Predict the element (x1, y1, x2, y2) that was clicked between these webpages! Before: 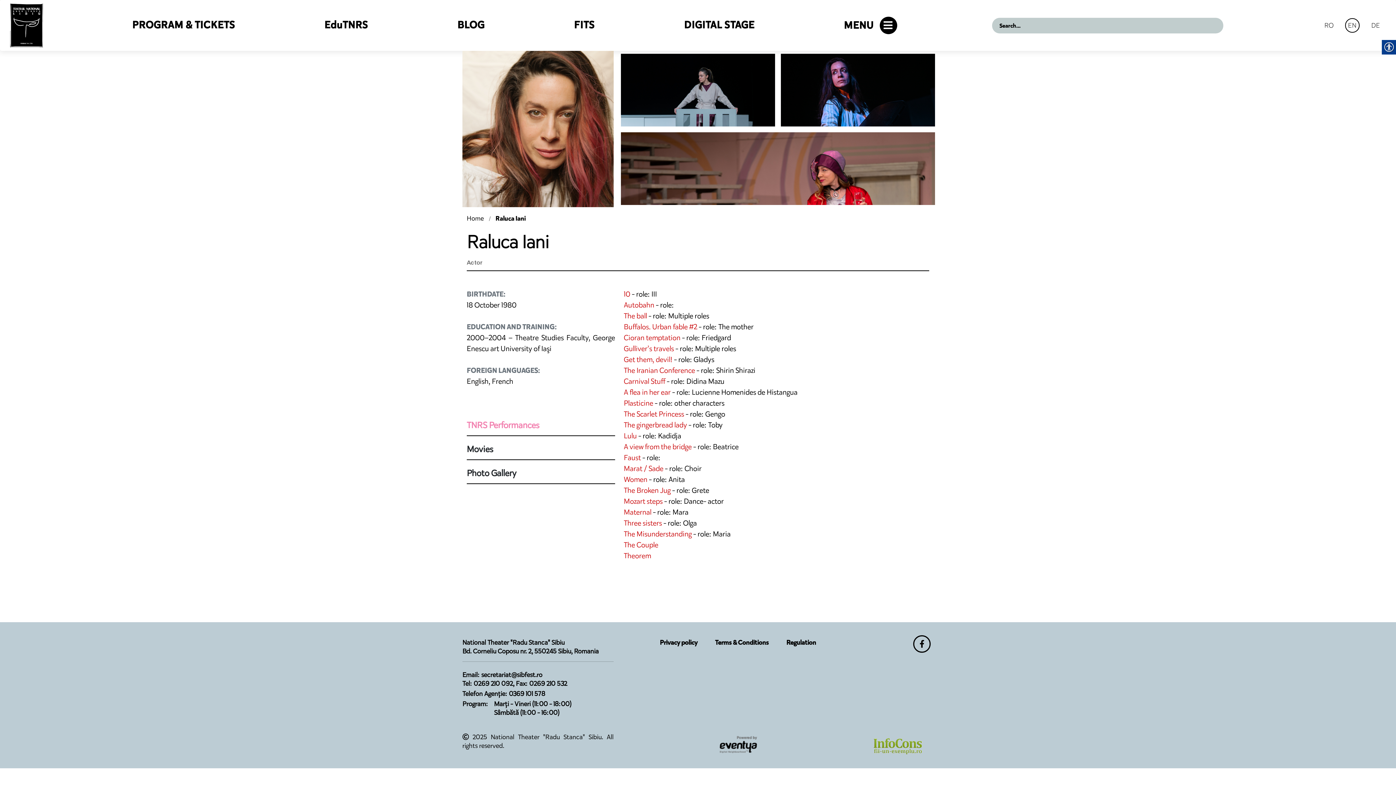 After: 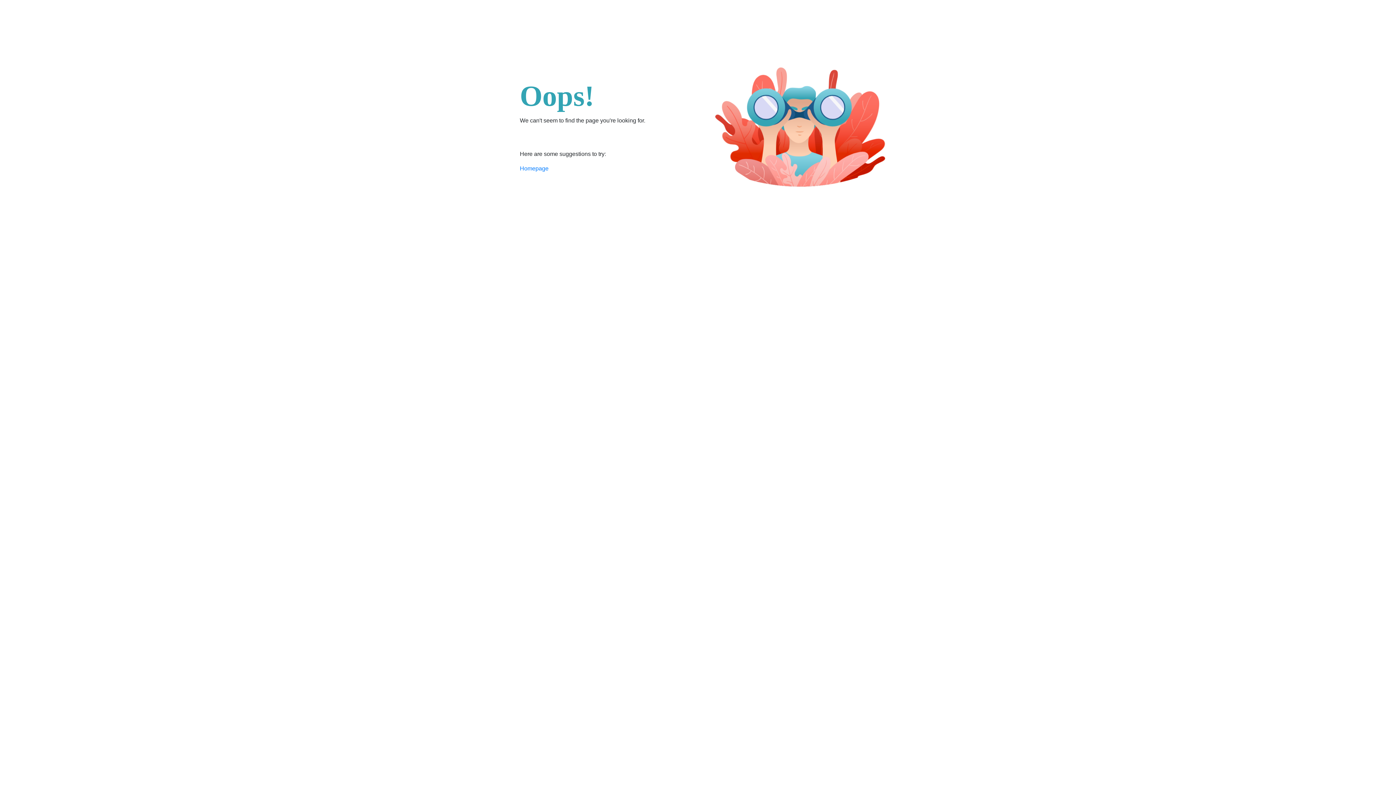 Action: bbox: (624, 333, 680, 342) label: Cioran temptation